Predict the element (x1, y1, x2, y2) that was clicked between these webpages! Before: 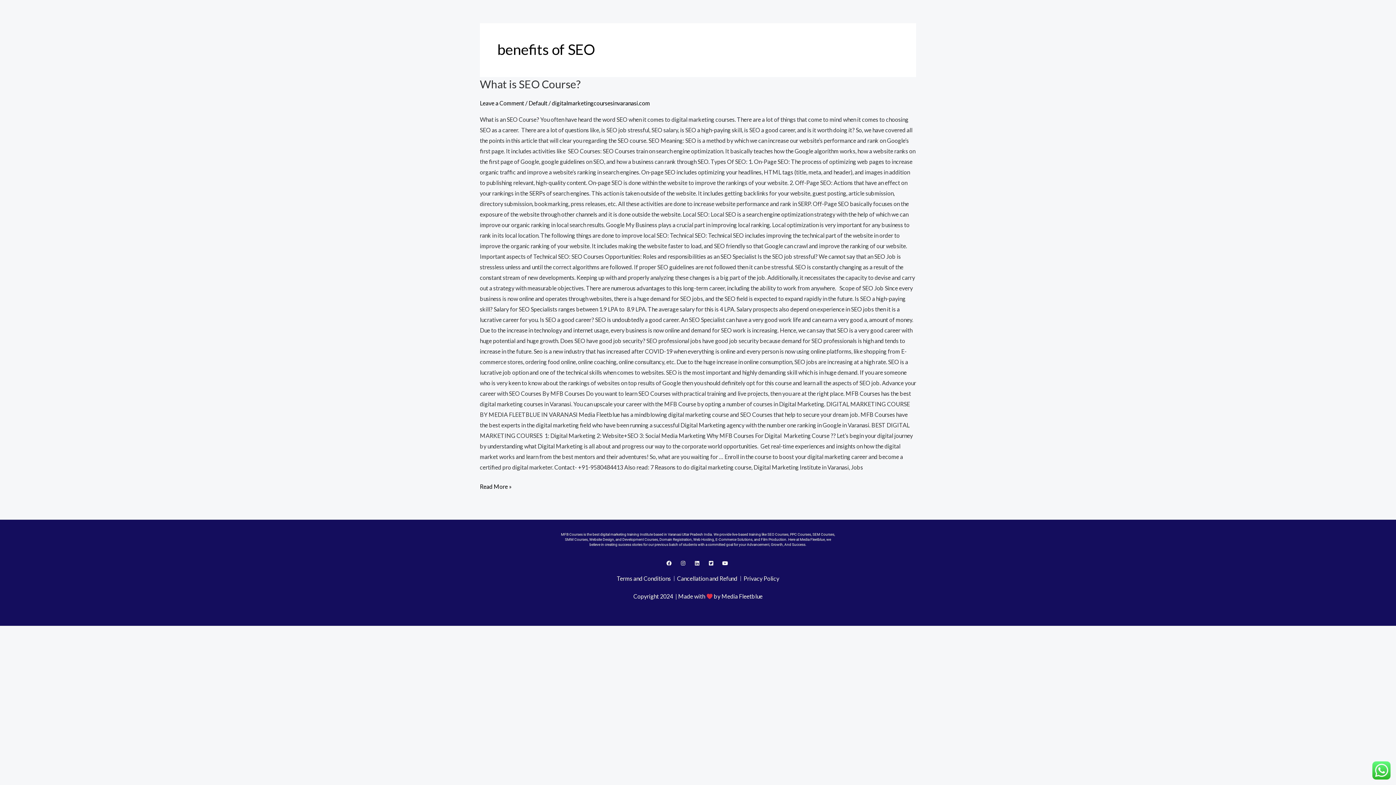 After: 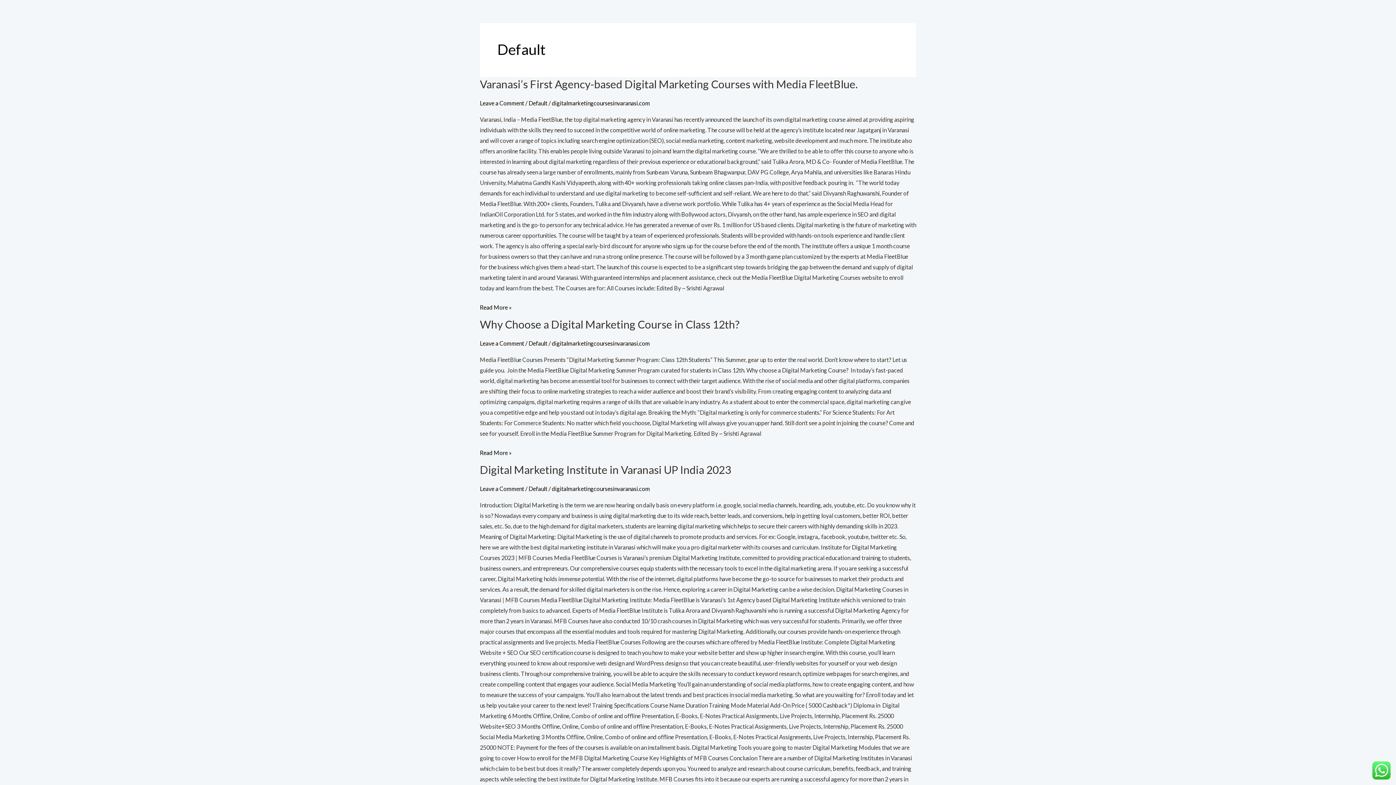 Action: label: Default bbox: (528, 99, 547, 106)